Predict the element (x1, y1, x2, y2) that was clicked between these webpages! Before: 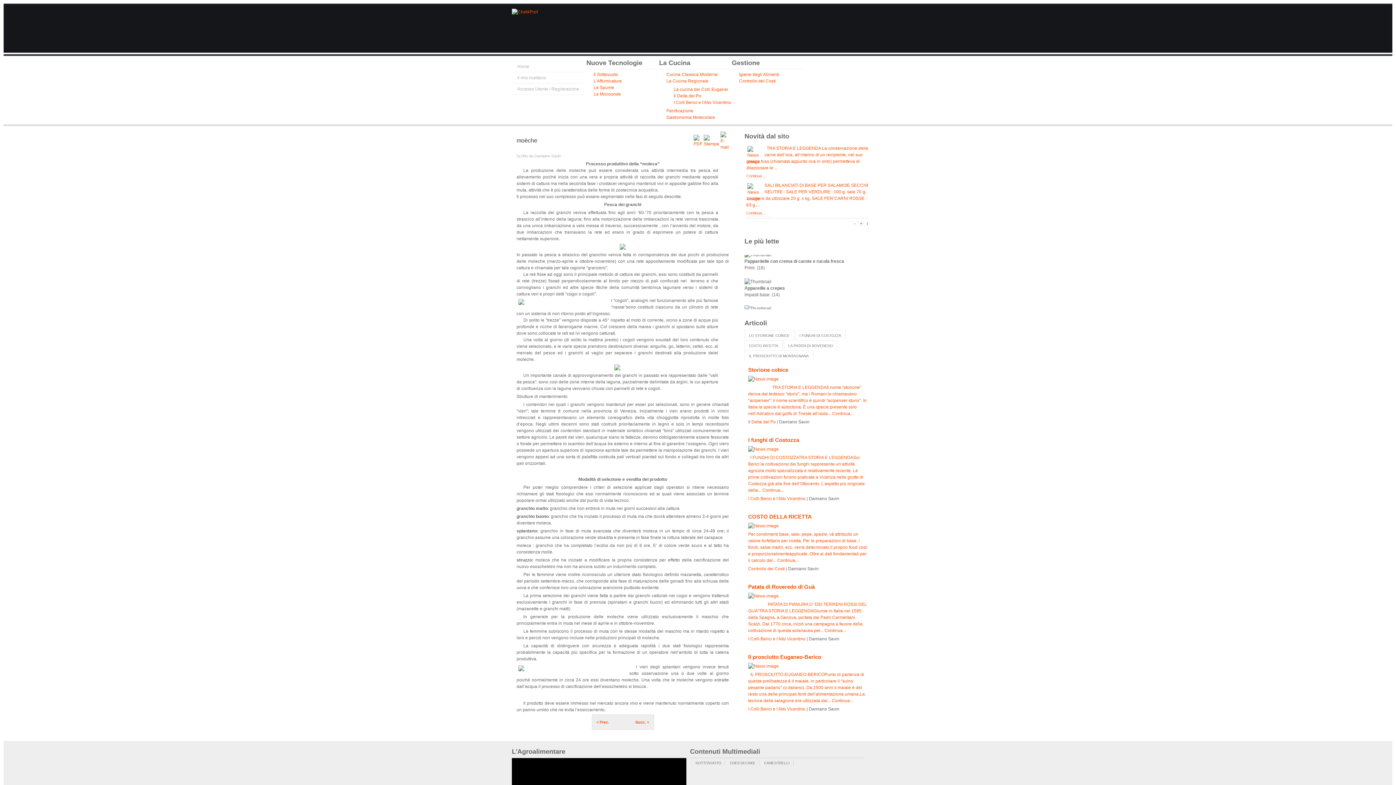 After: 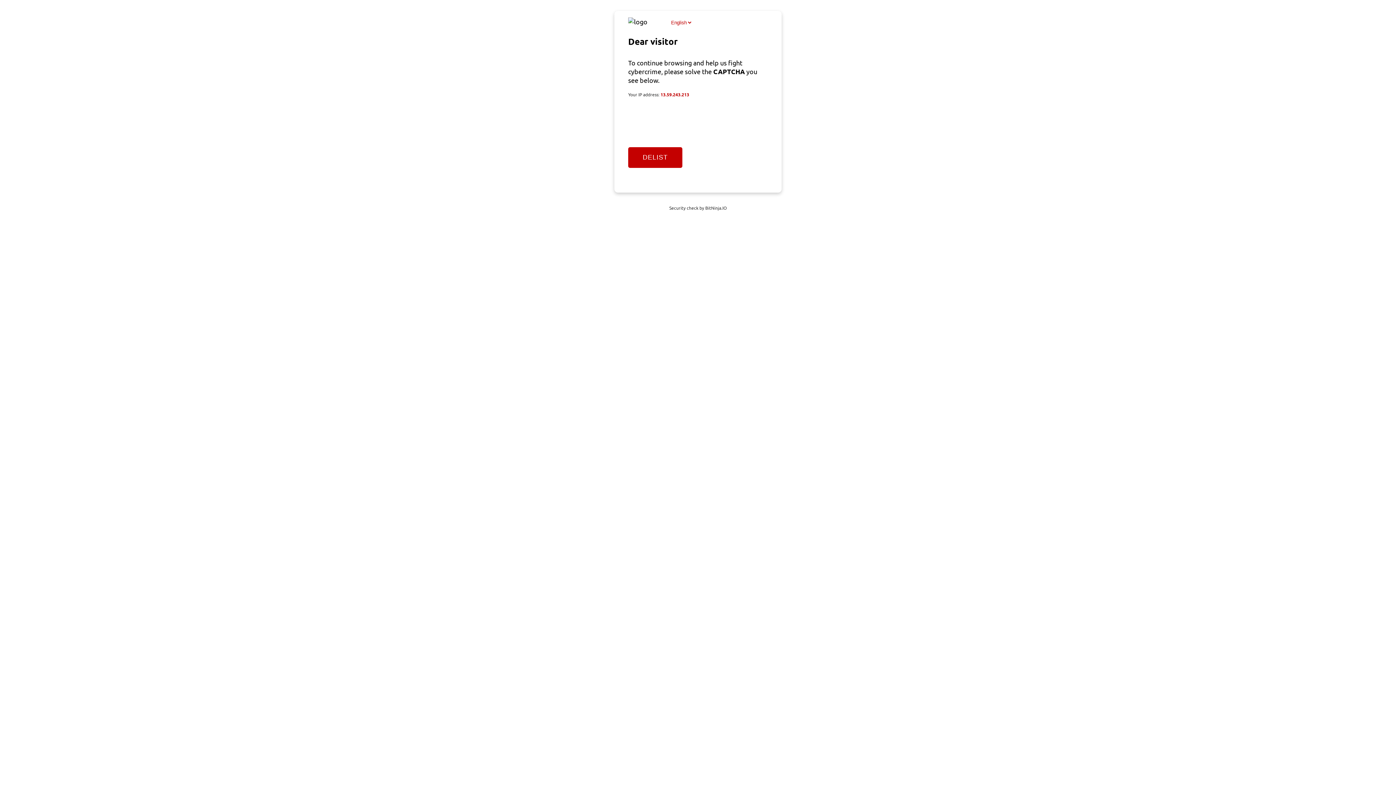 Action: label: Continua... bbox: (832, 411, 853, 416)